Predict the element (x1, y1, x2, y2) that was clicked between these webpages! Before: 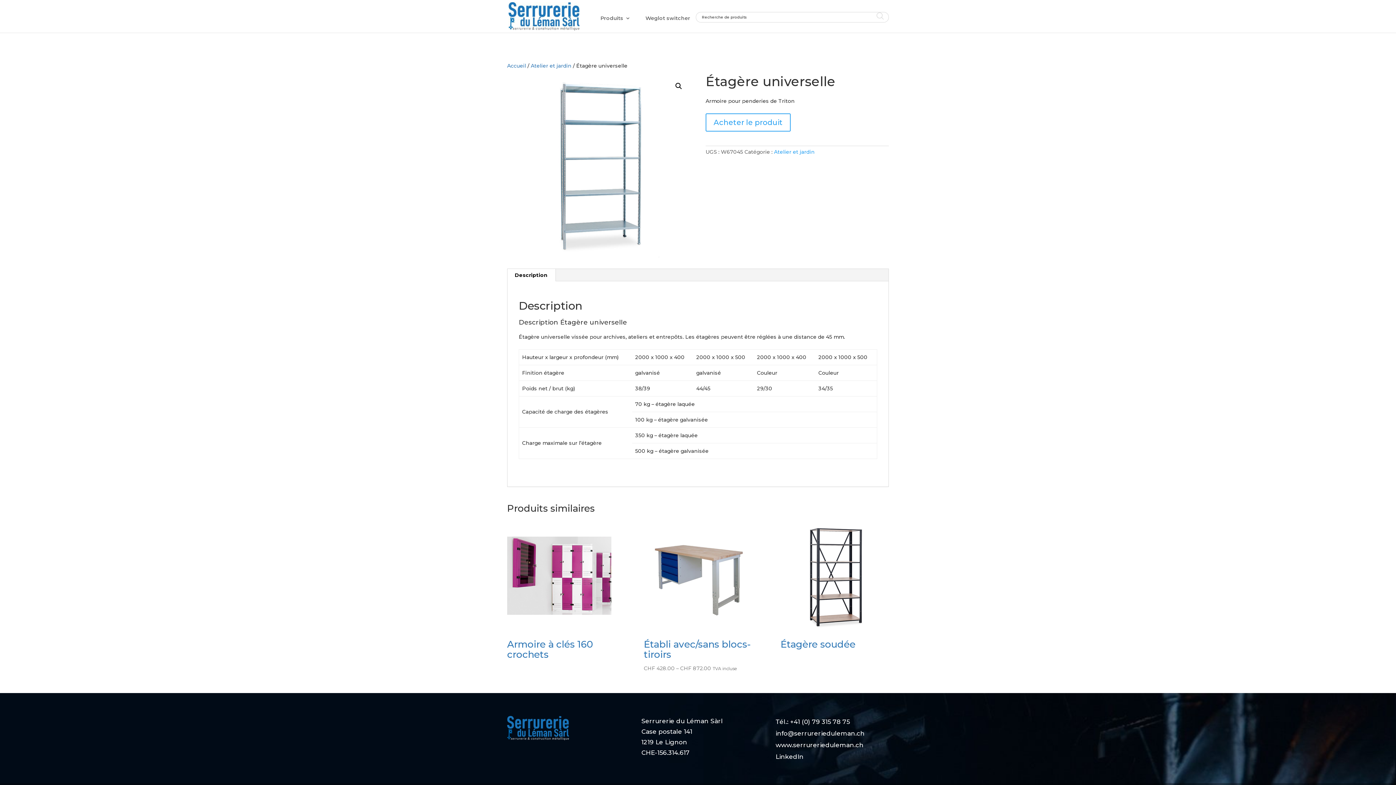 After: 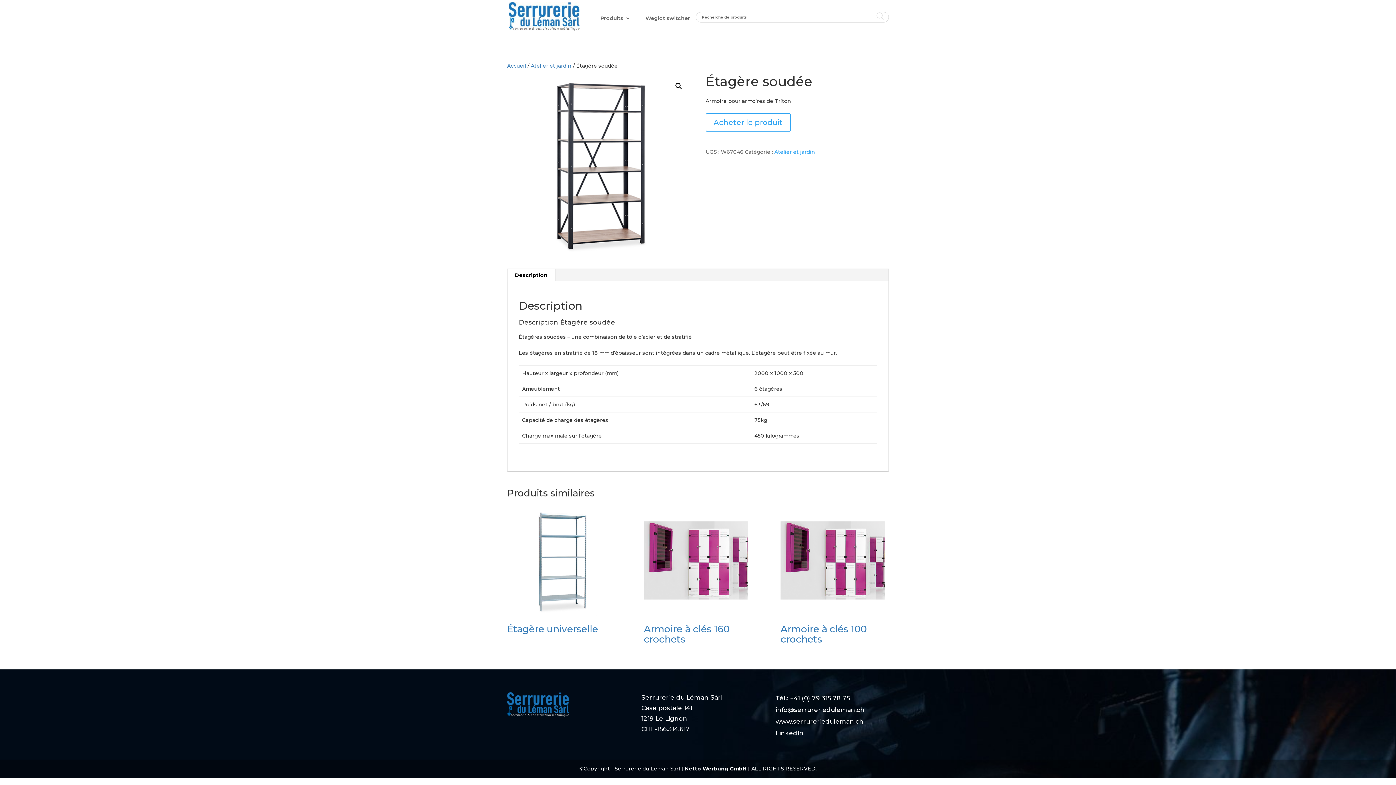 Action: label: Étagère soudée bbox: (780, 523, 889, 654)